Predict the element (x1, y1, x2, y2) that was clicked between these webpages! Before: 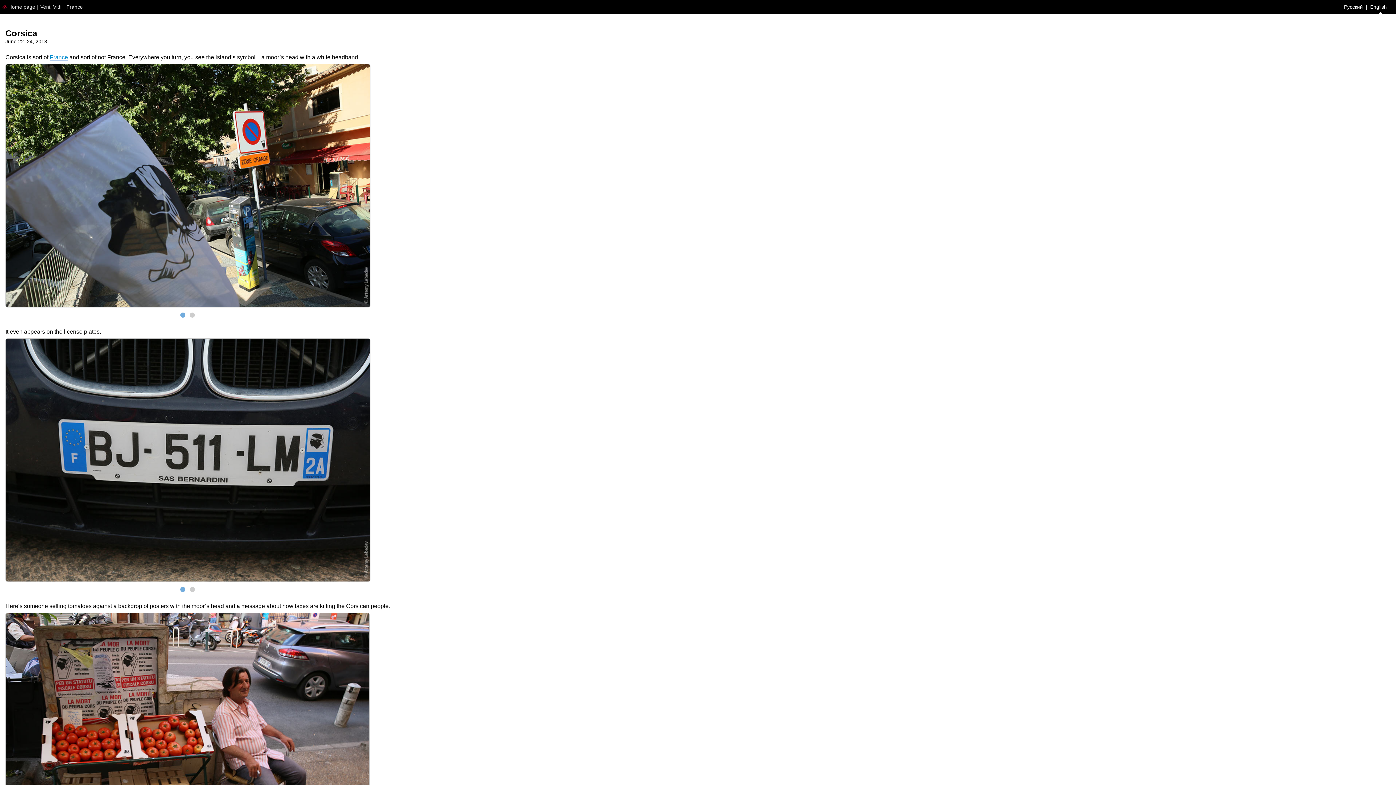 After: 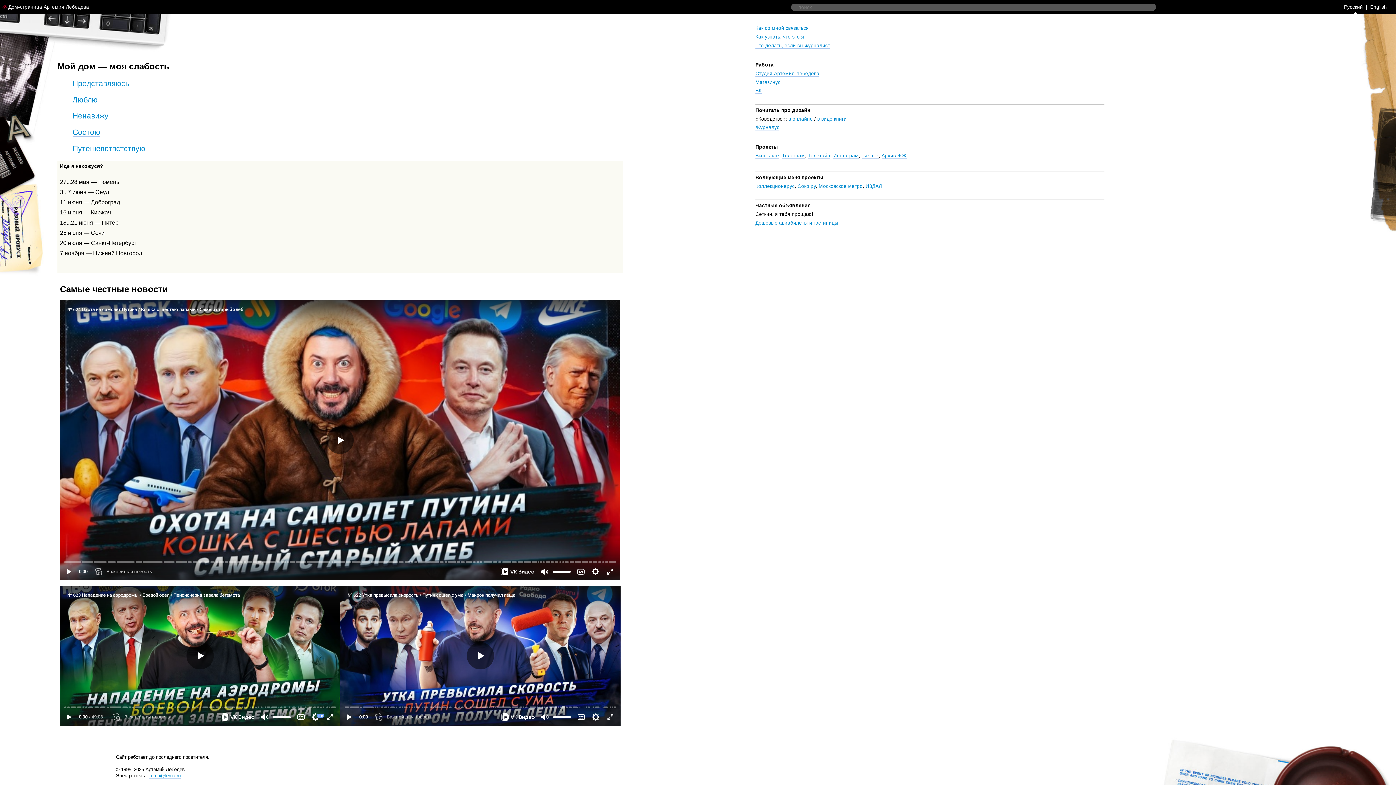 Action: bbox: (0, 4, 8, 9)